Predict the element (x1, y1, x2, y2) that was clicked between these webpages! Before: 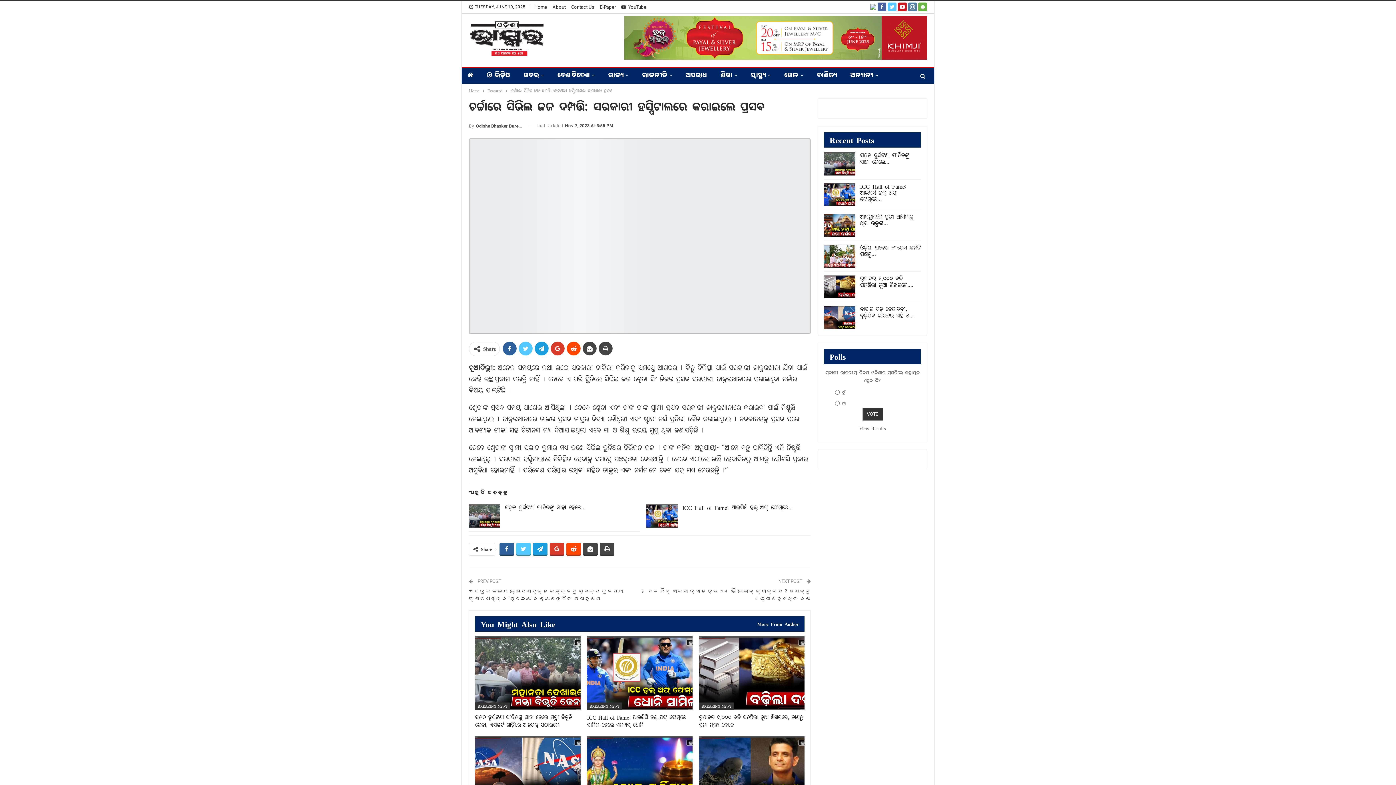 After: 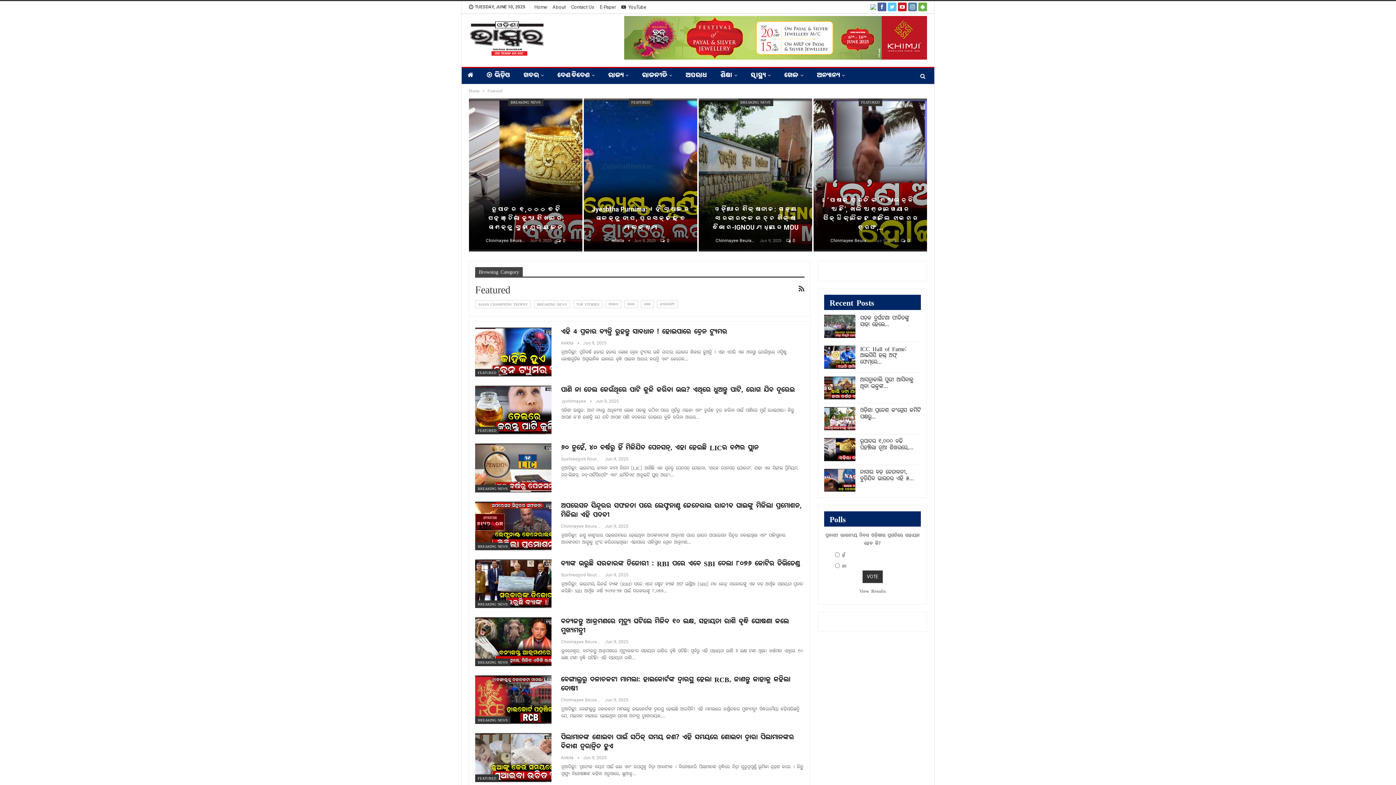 Action: bbox: (487, 86, 502, 94) label: Featured